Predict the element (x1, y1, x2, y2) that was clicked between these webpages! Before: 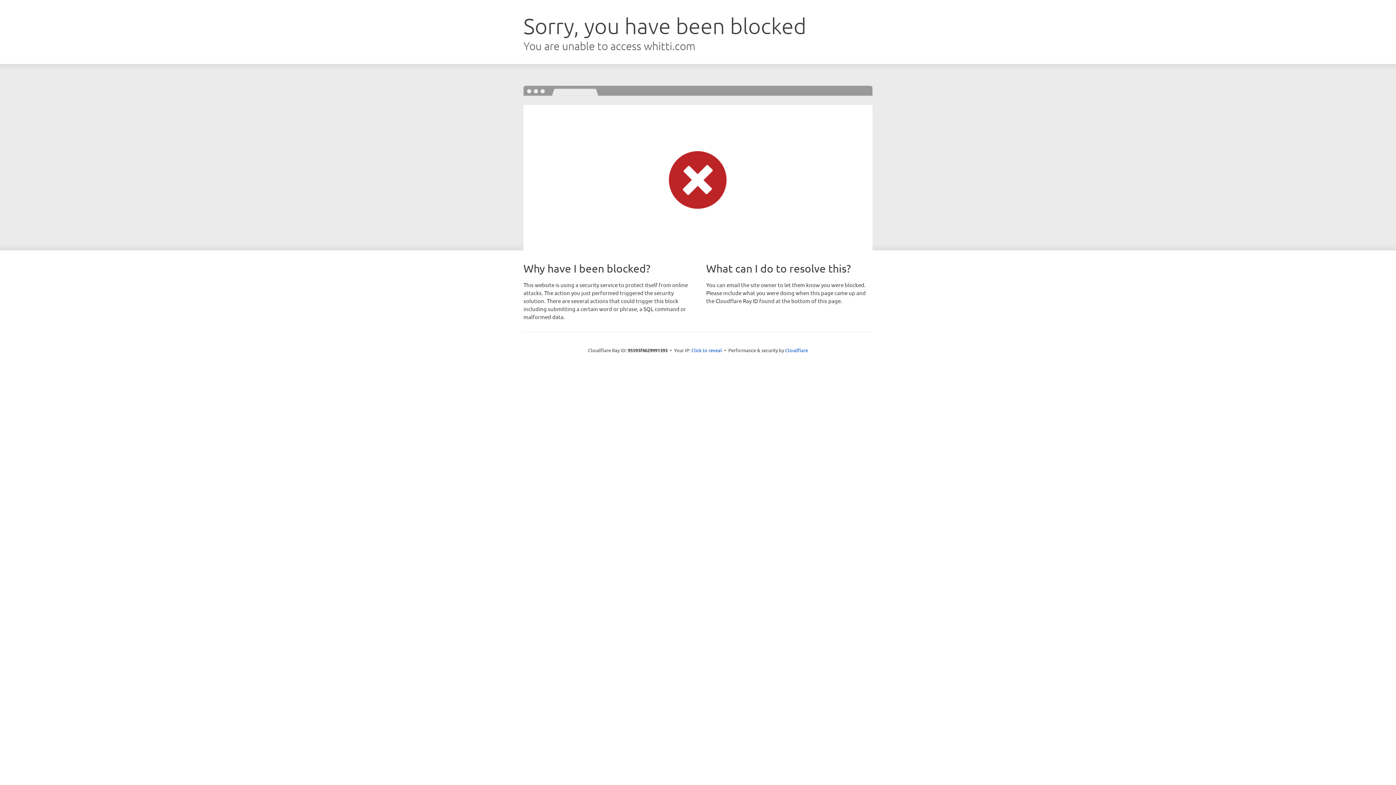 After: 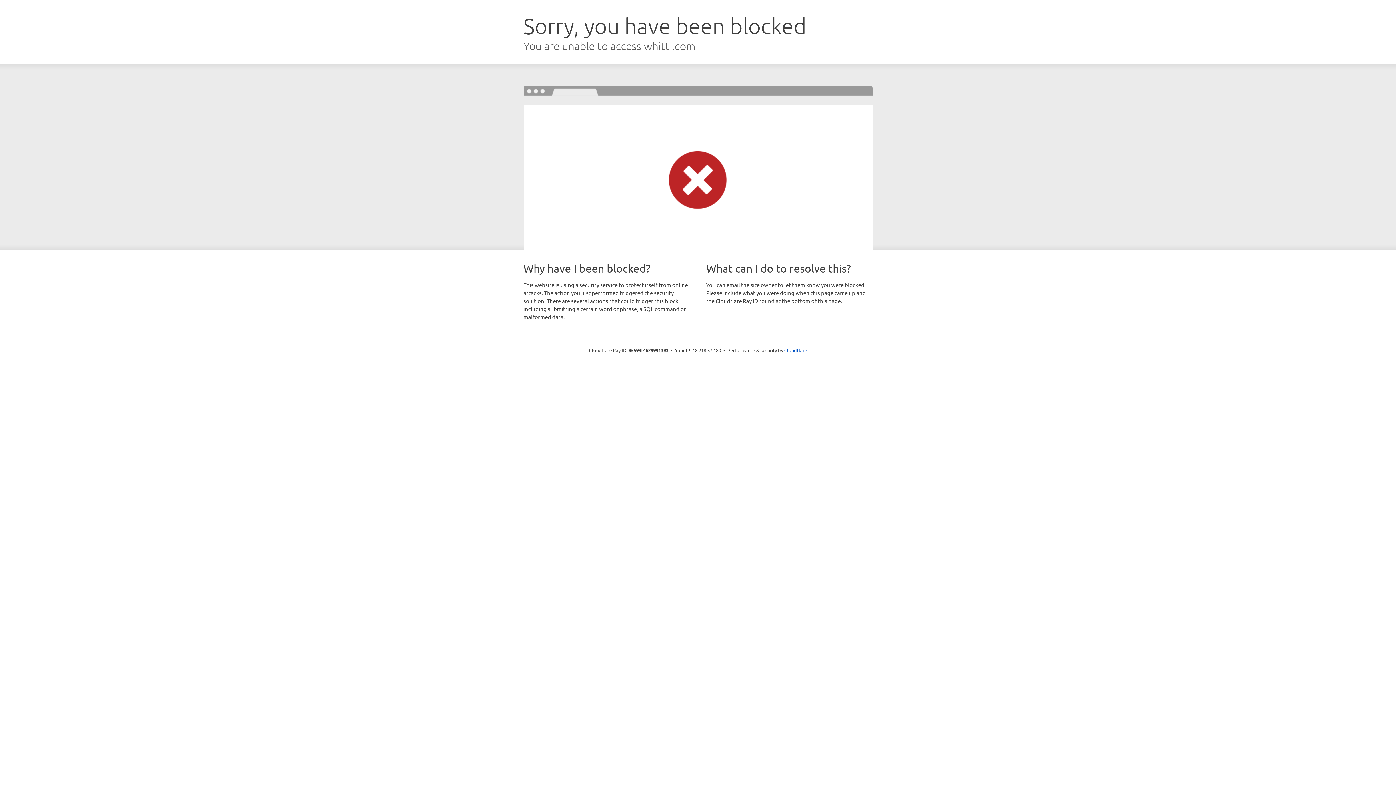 Action: bbox: (691, 346, 722, 353) label: Click to reveal